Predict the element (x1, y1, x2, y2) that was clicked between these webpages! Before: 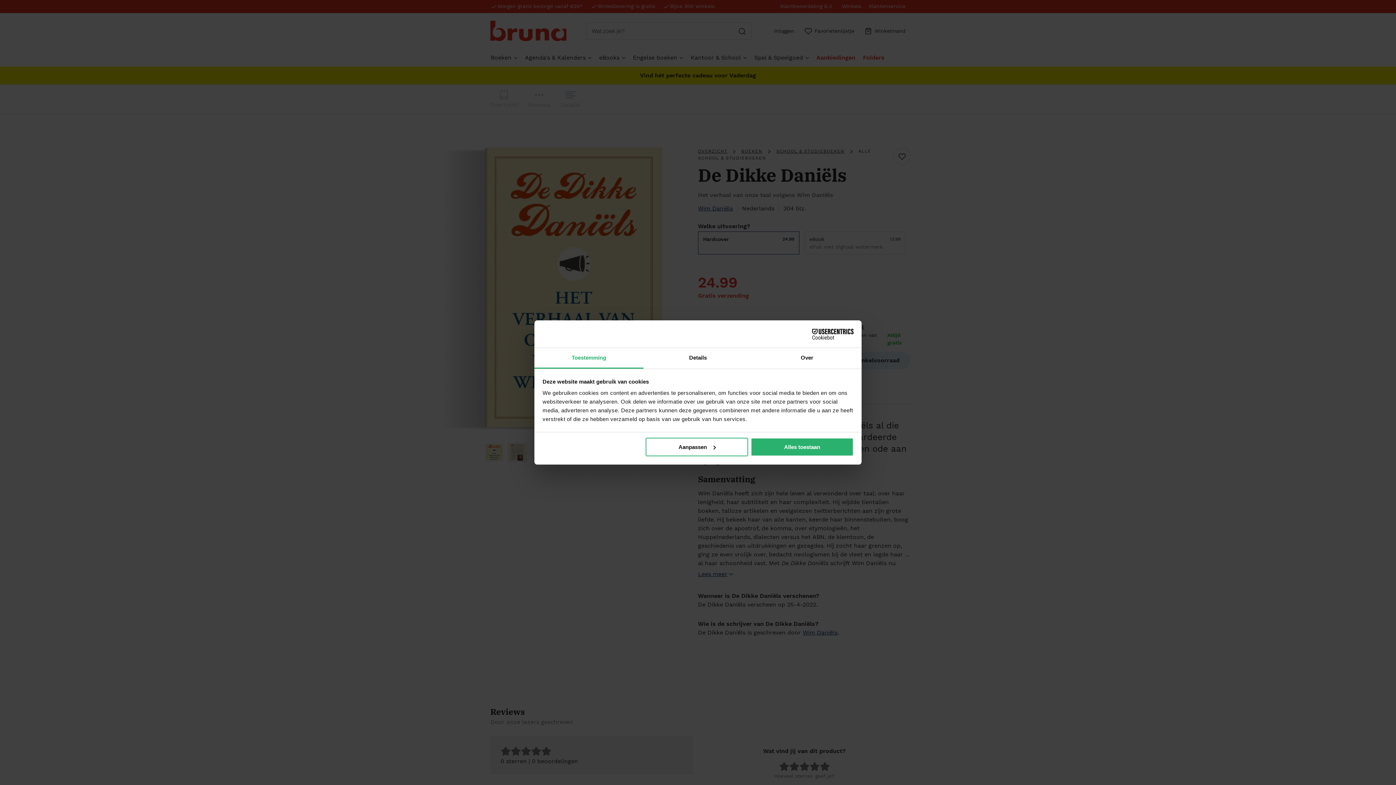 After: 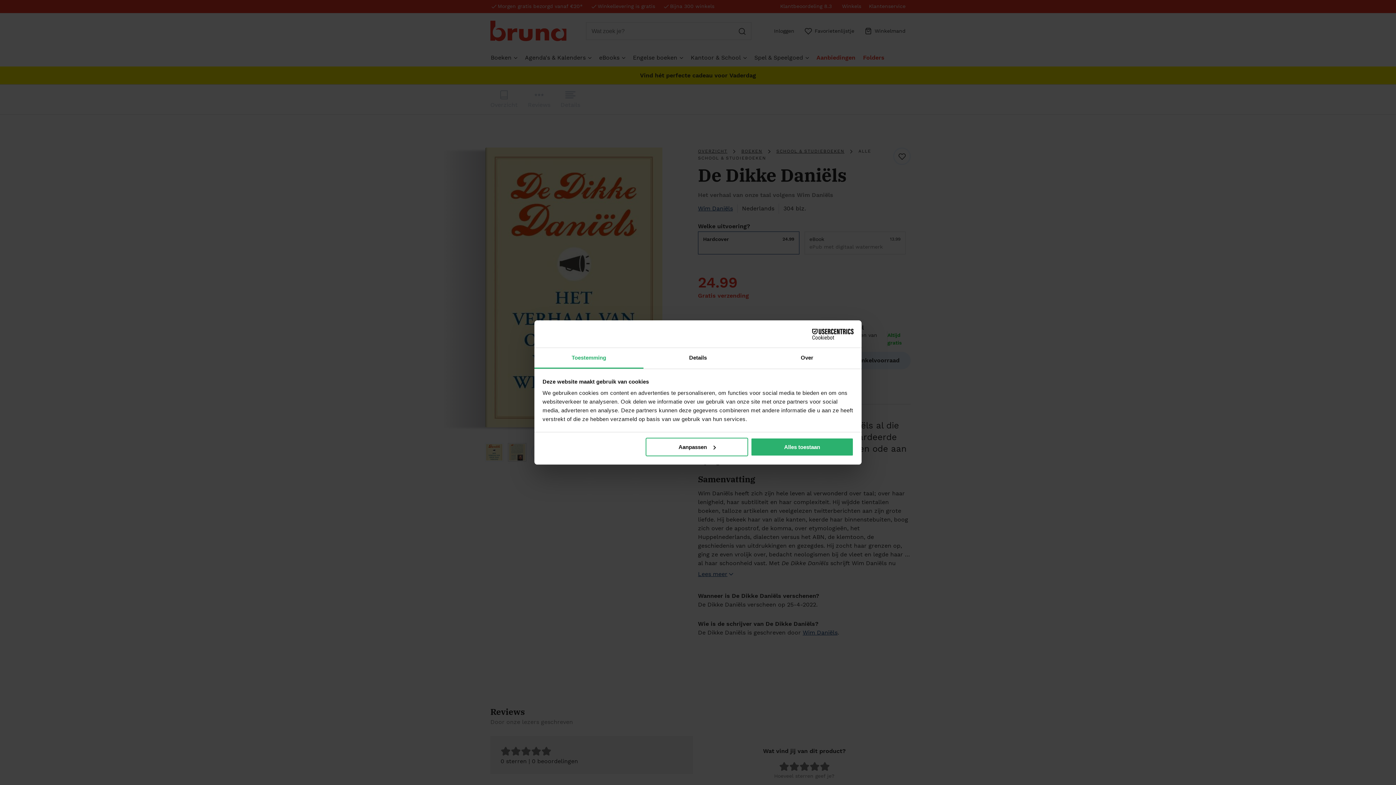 Action: label: Cookiebot - opens in a new window bbox: (790, 328, 853, 339)